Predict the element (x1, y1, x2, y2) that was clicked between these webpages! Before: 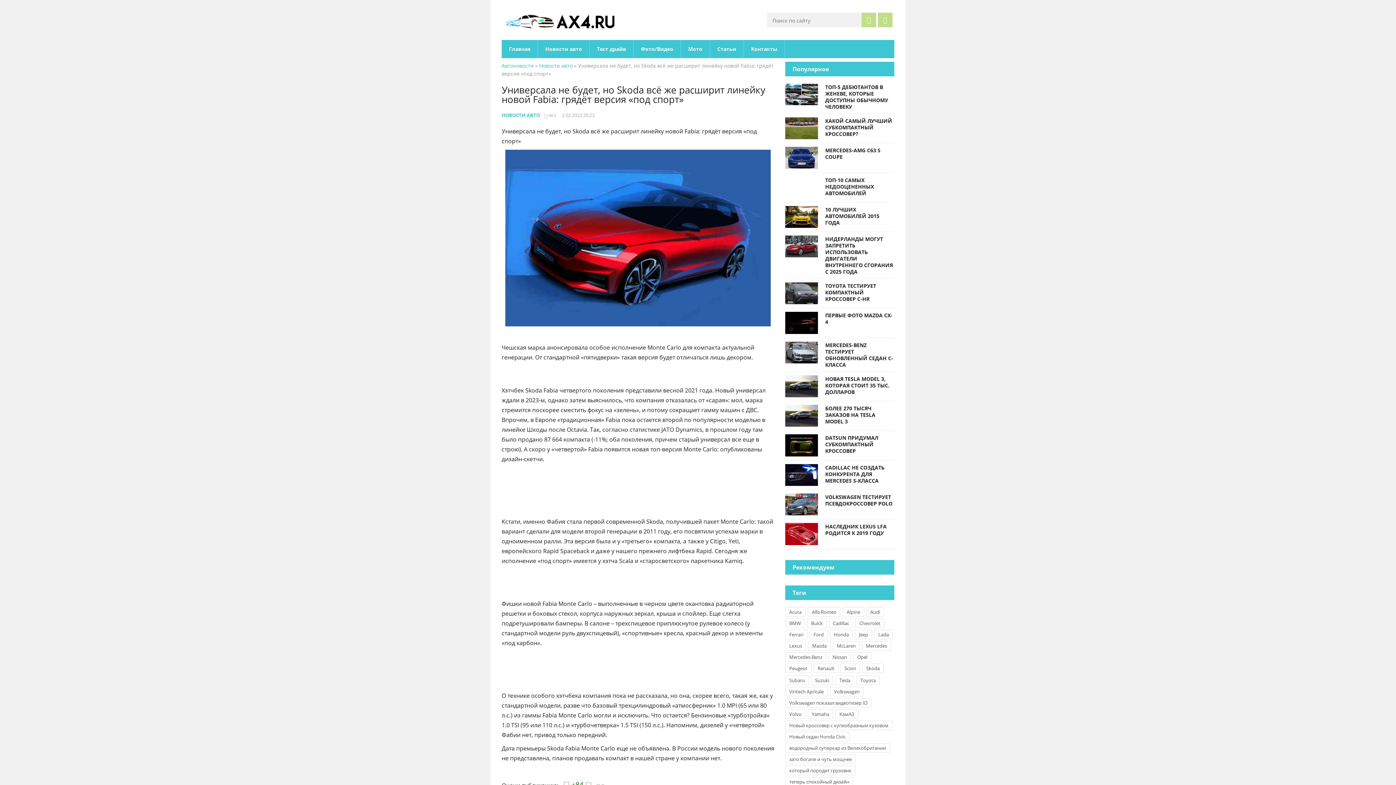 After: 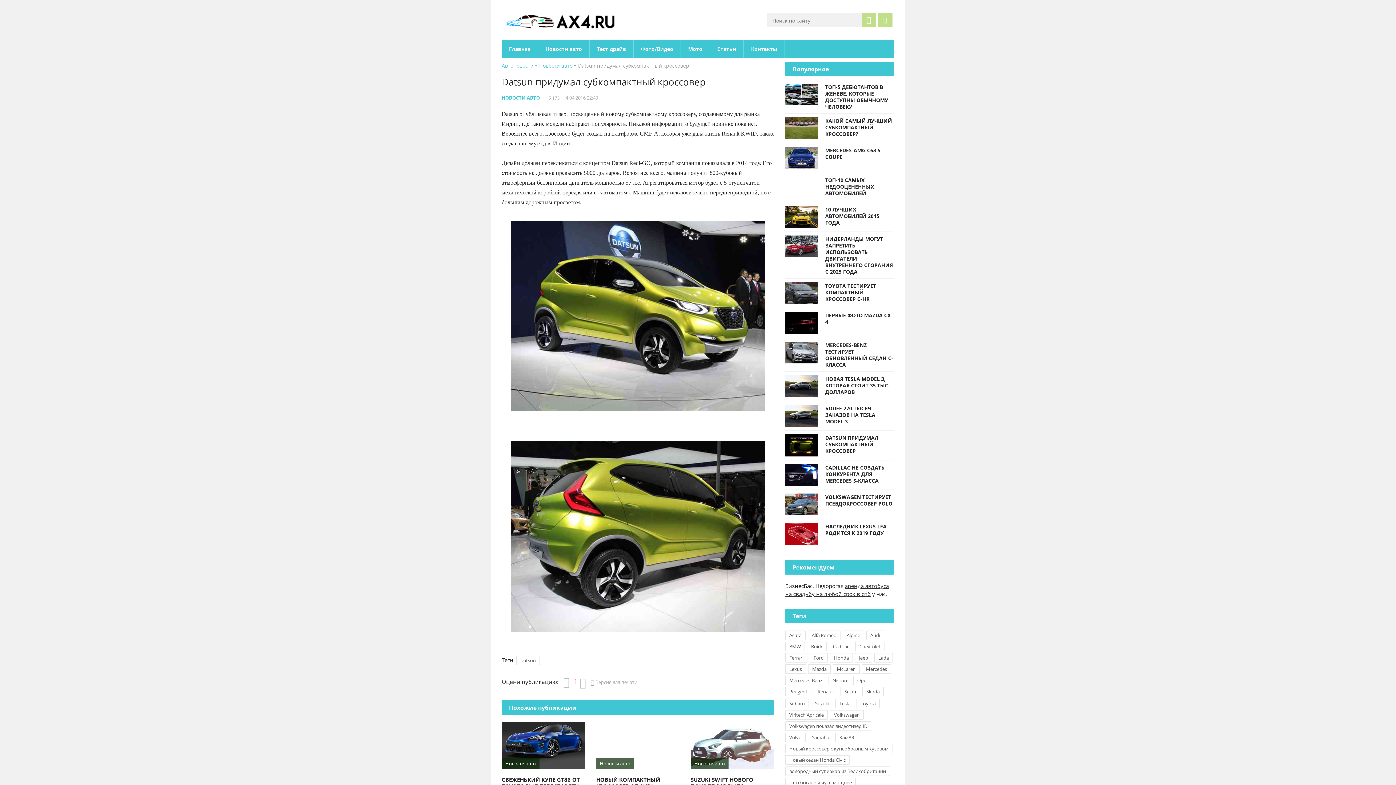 Action: bbox: (825, 434, 878, 454) label: DATSUN ПРИДУМАЛ СУБКОМПАКТНЫЙ КРОССОВЕР